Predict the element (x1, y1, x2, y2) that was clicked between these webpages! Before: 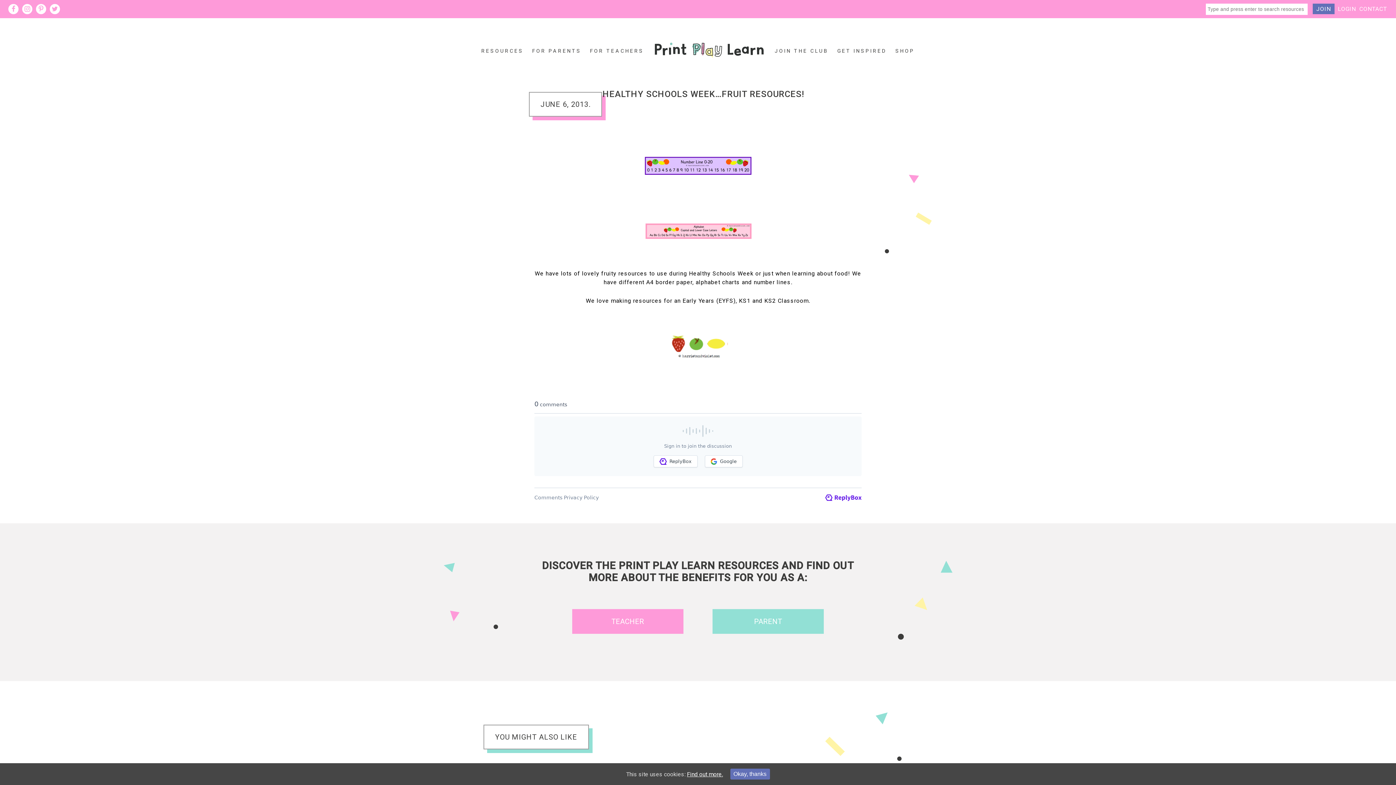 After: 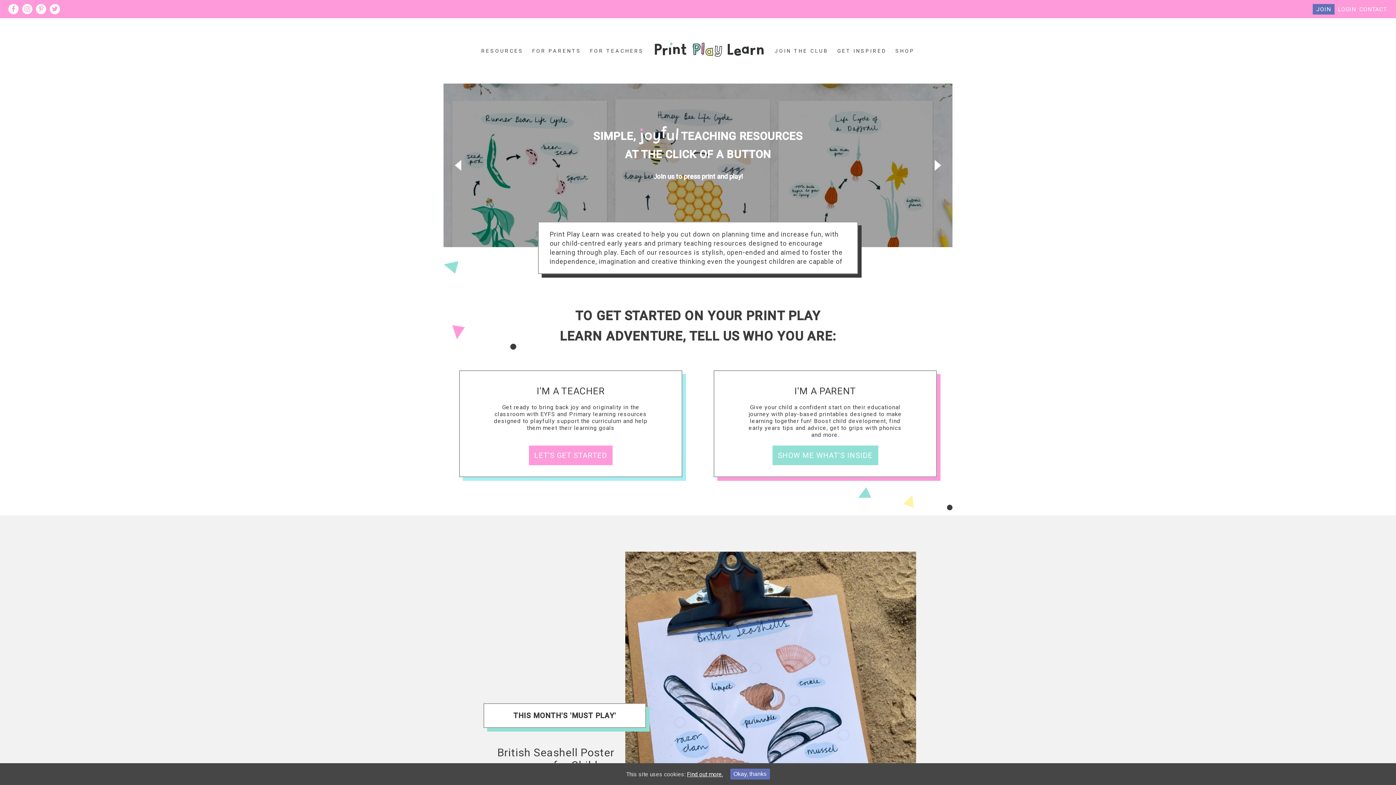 Action: bbox: (654, 59, 764, 66)